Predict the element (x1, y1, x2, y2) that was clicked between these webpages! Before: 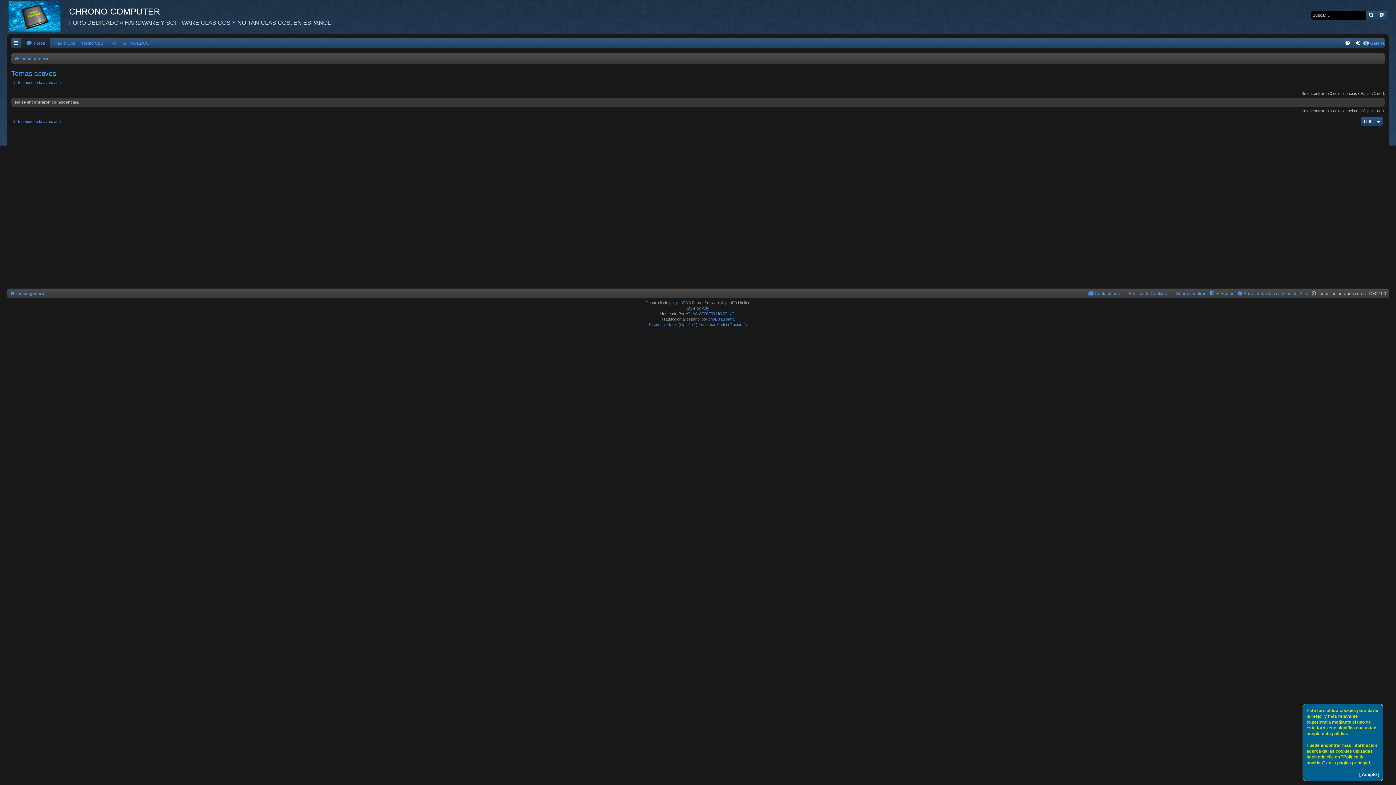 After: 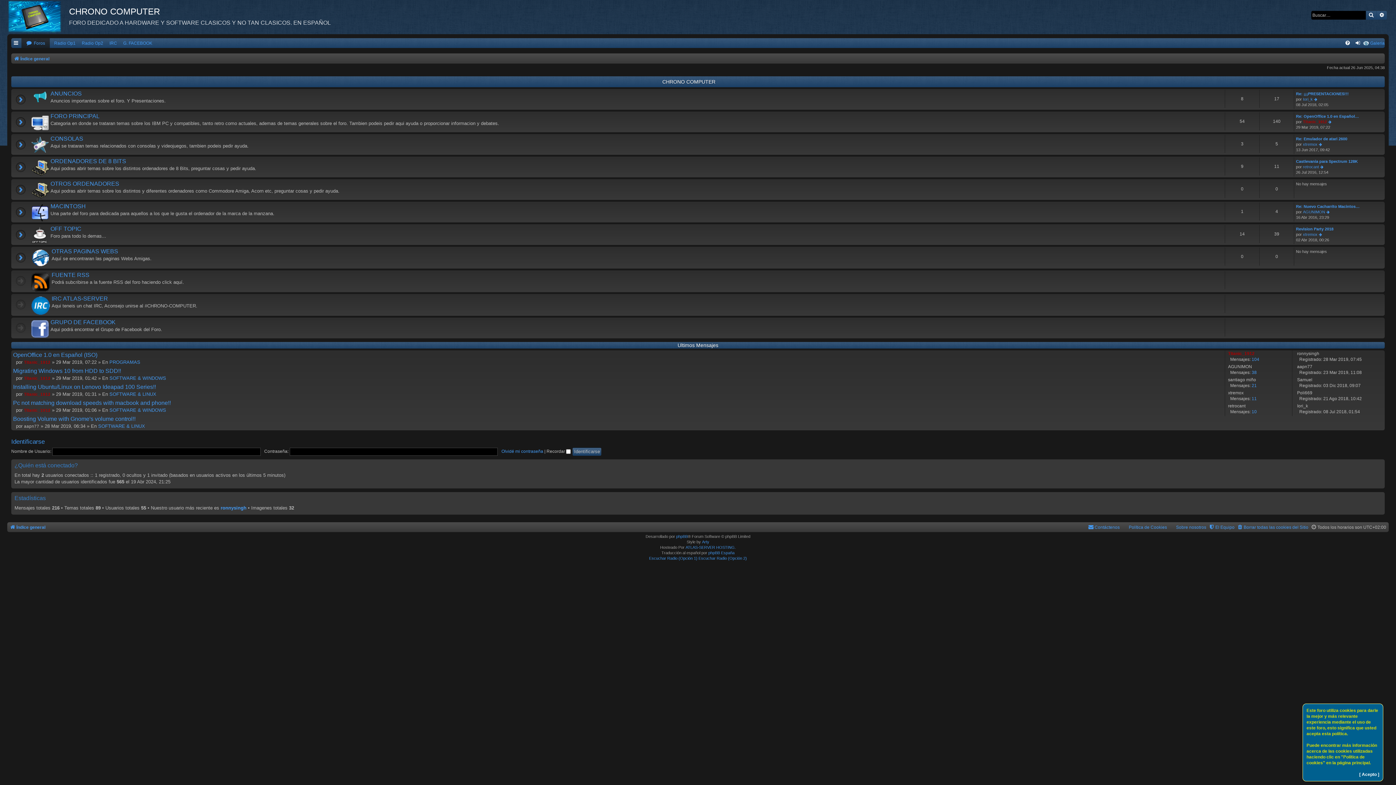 Action: bbox: (13, 54, 49, 63) label: Índice general